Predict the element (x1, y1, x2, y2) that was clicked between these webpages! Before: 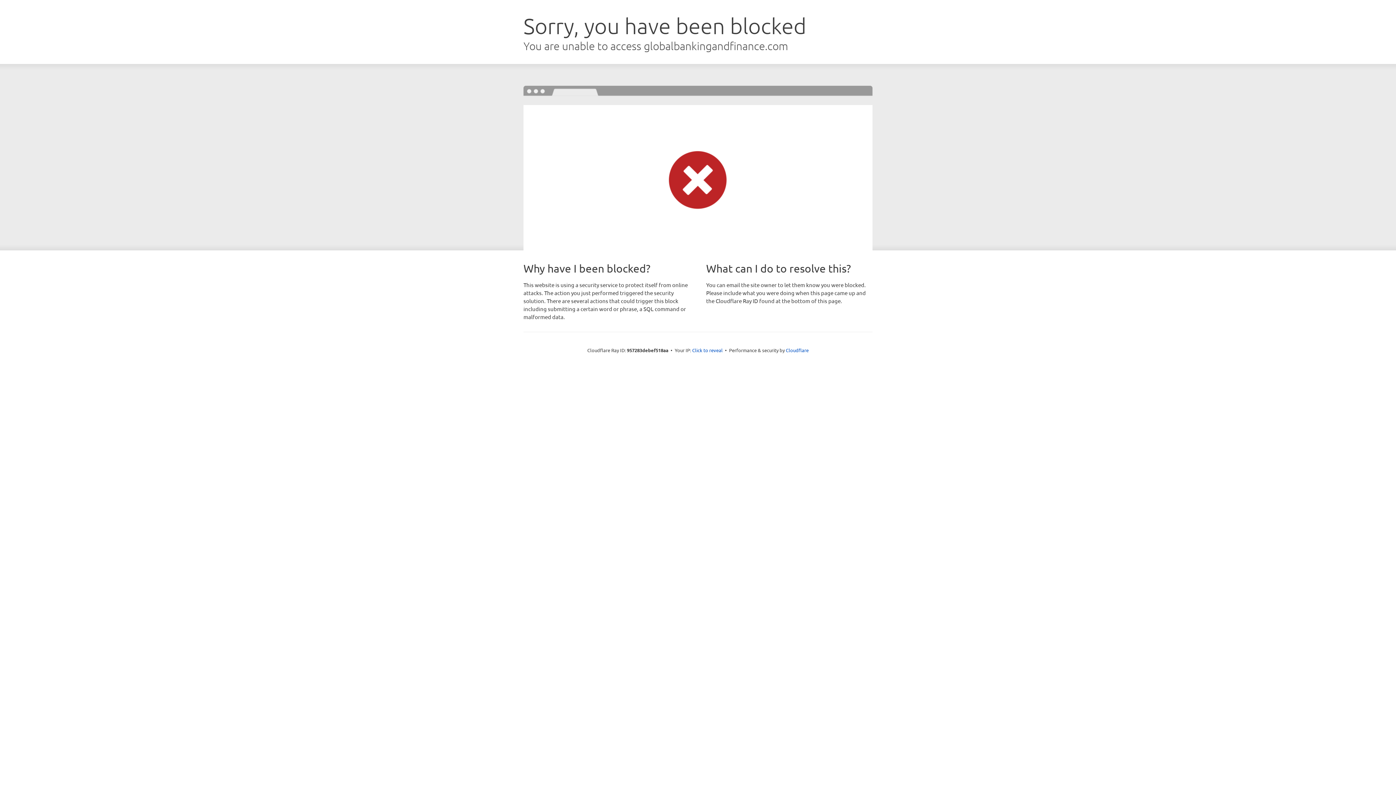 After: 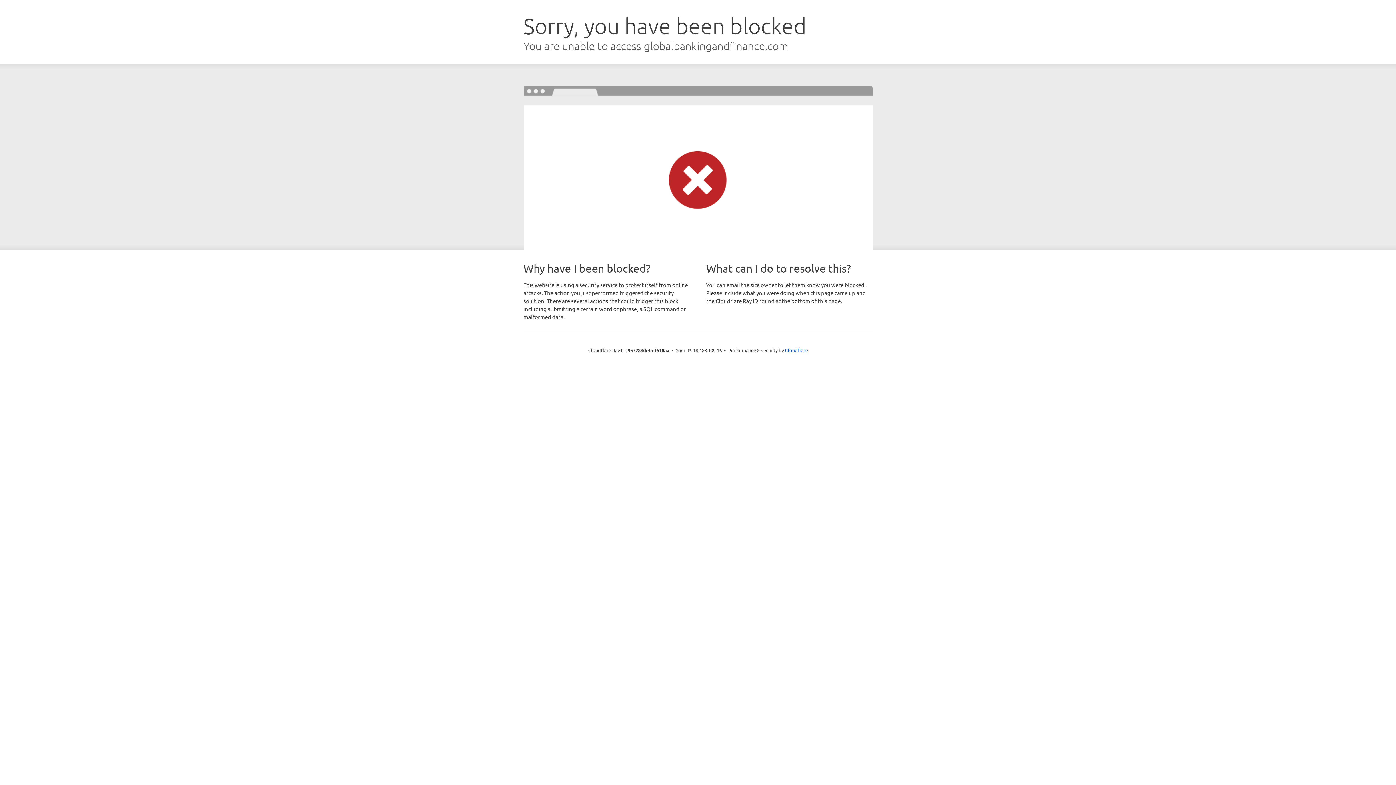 Action: bbox: (692, 346, 722, 353) label: Click to reveal